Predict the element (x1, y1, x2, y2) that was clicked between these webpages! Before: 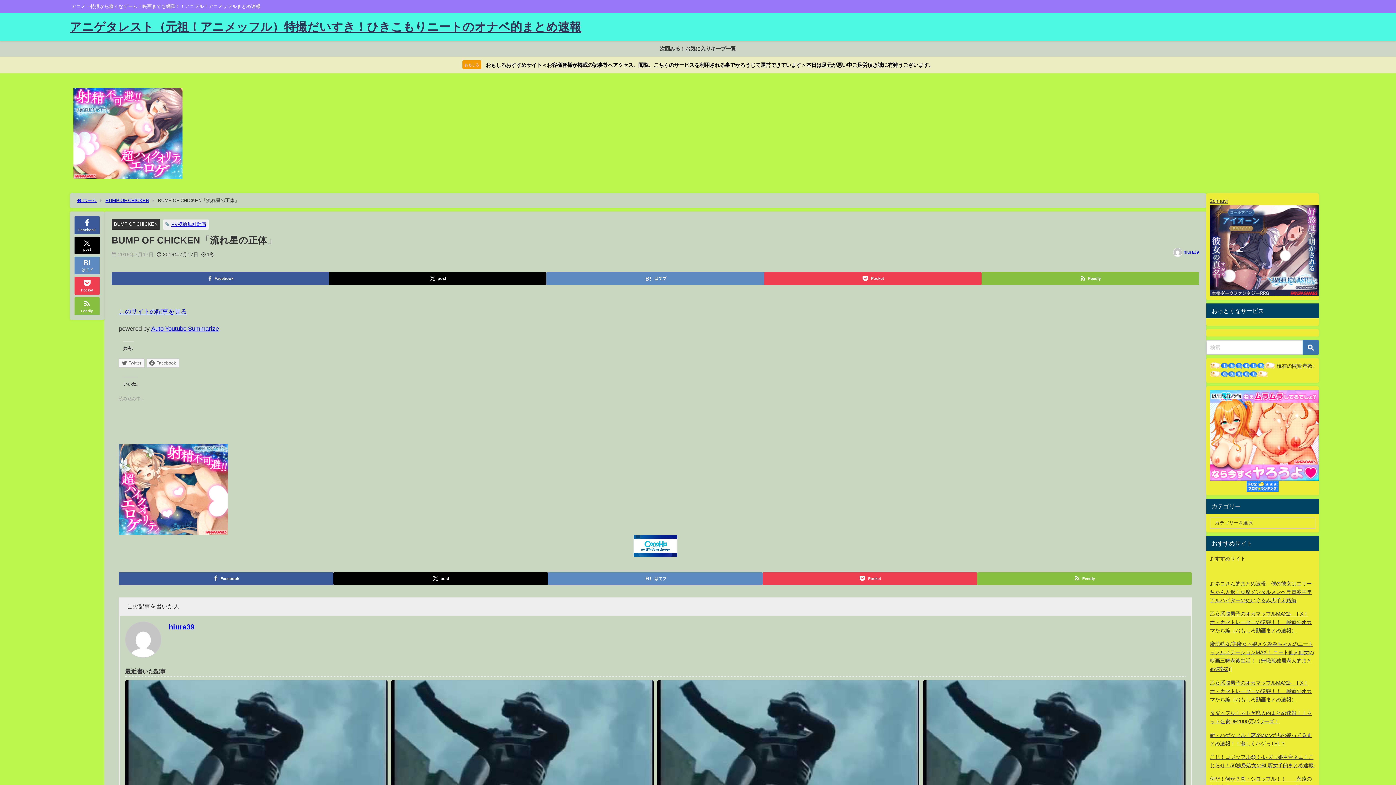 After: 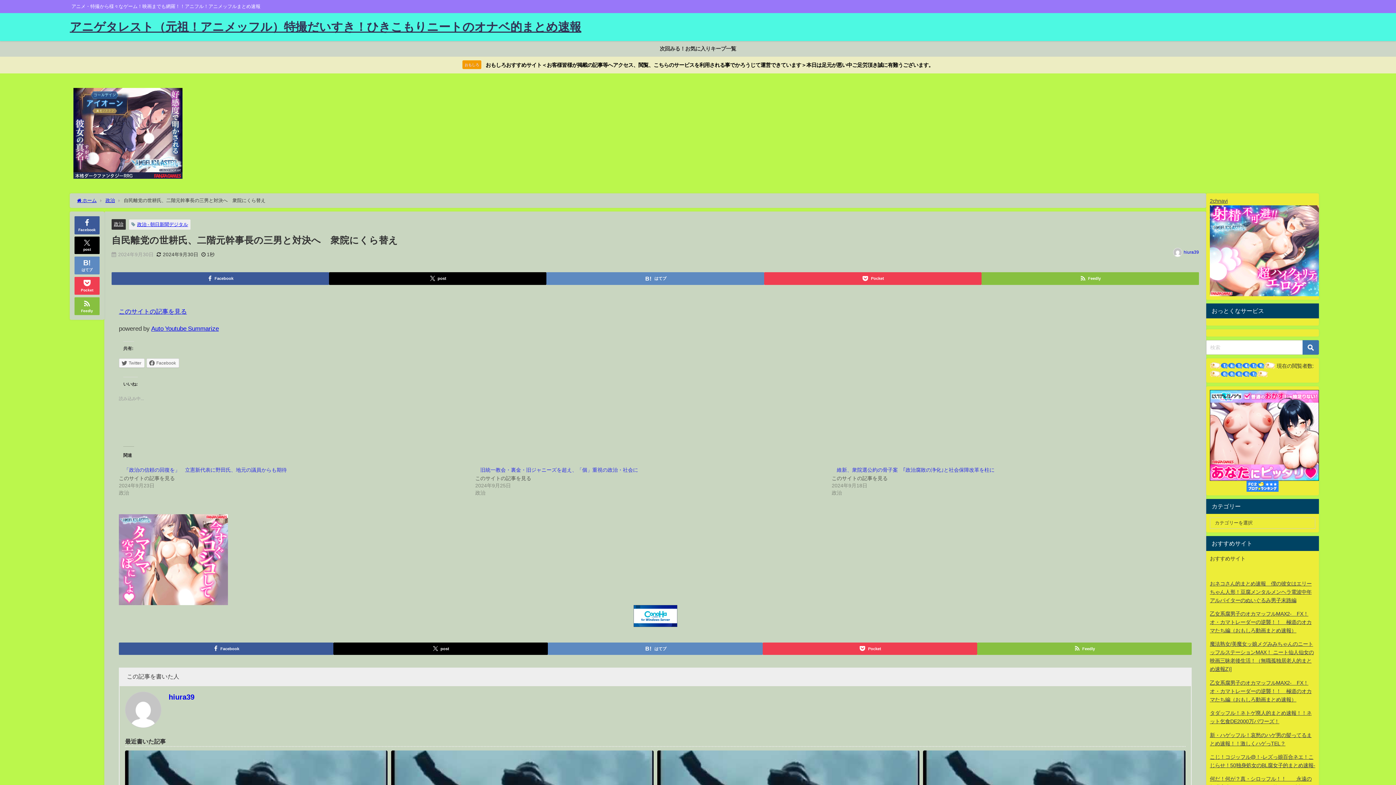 Action: bbox: (657, 680, 919, 855) label: 政治
自民離党の世耕氏、二階元幹事長の三男と対決へ　衆院にくら替え